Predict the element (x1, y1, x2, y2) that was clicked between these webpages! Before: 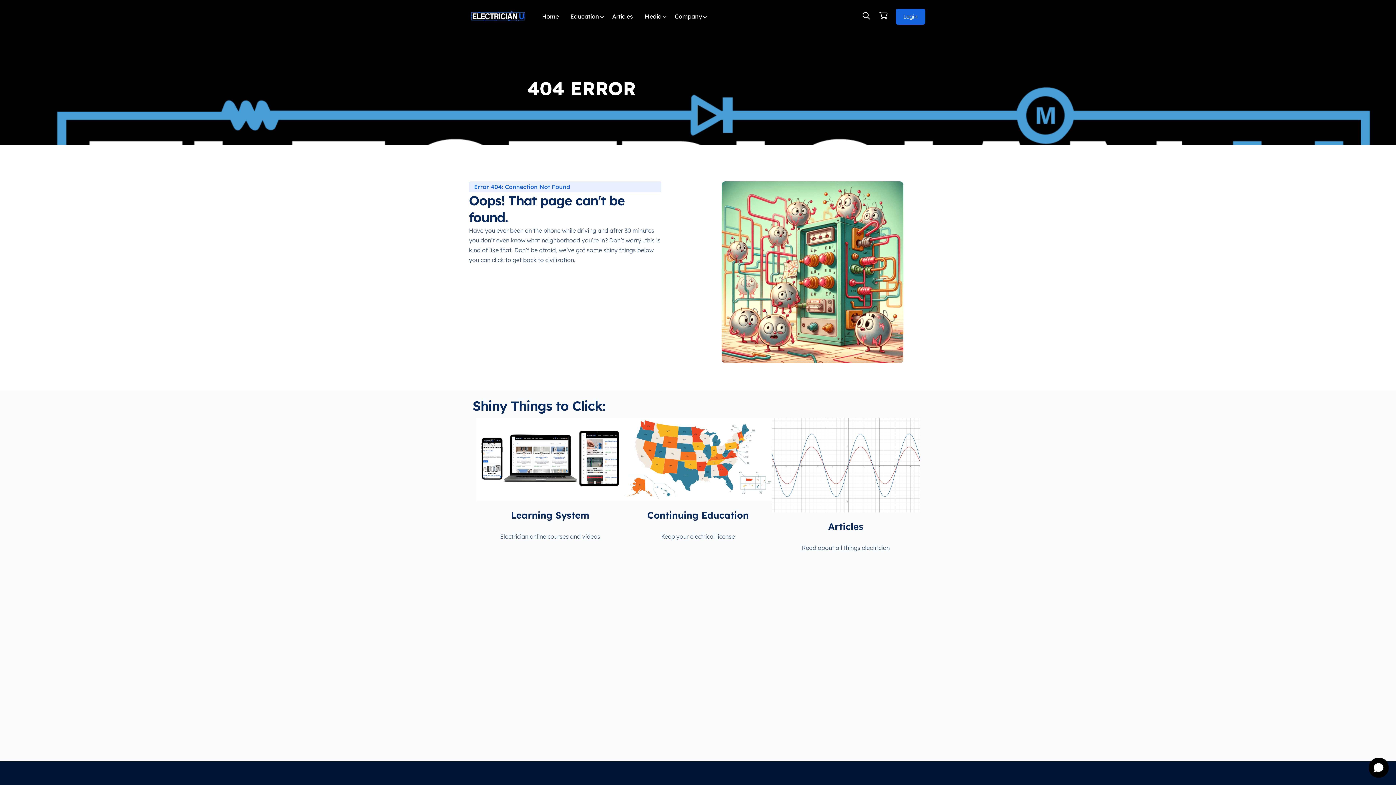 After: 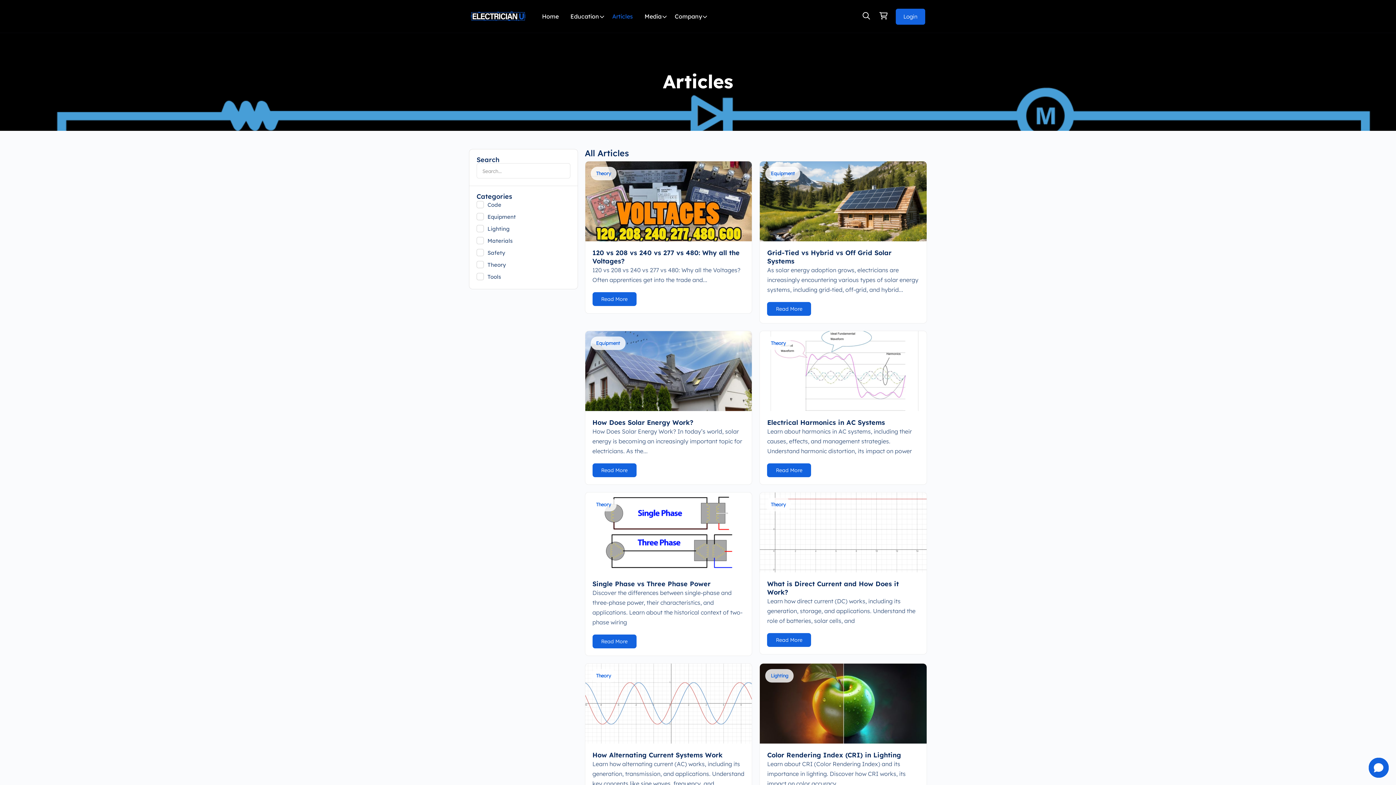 Action: label: Articles bbox: (828, 520, 863, 532)